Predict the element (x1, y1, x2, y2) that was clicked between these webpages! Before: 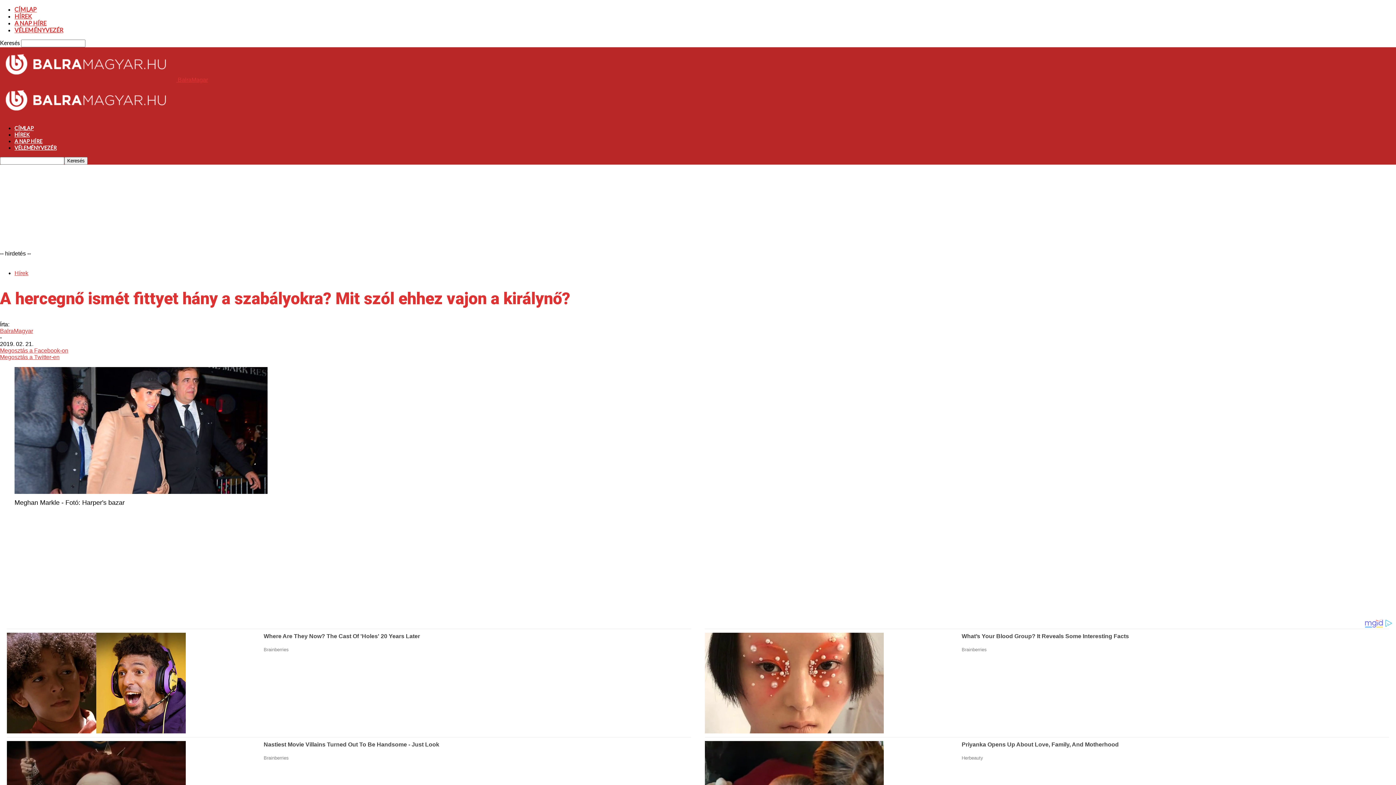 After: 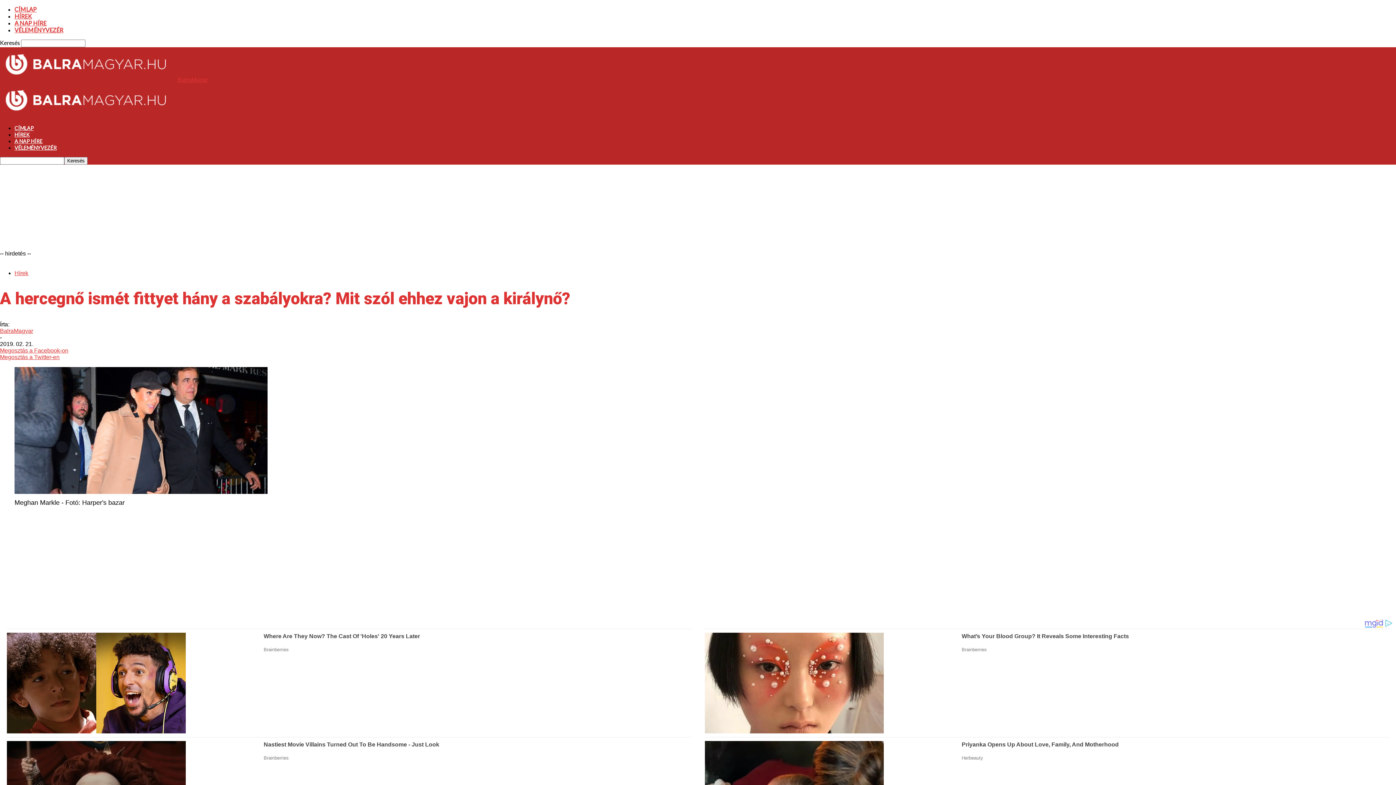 Action: label: Megosztás a Facebook-on bbox: (0, 347, 1396, 354)